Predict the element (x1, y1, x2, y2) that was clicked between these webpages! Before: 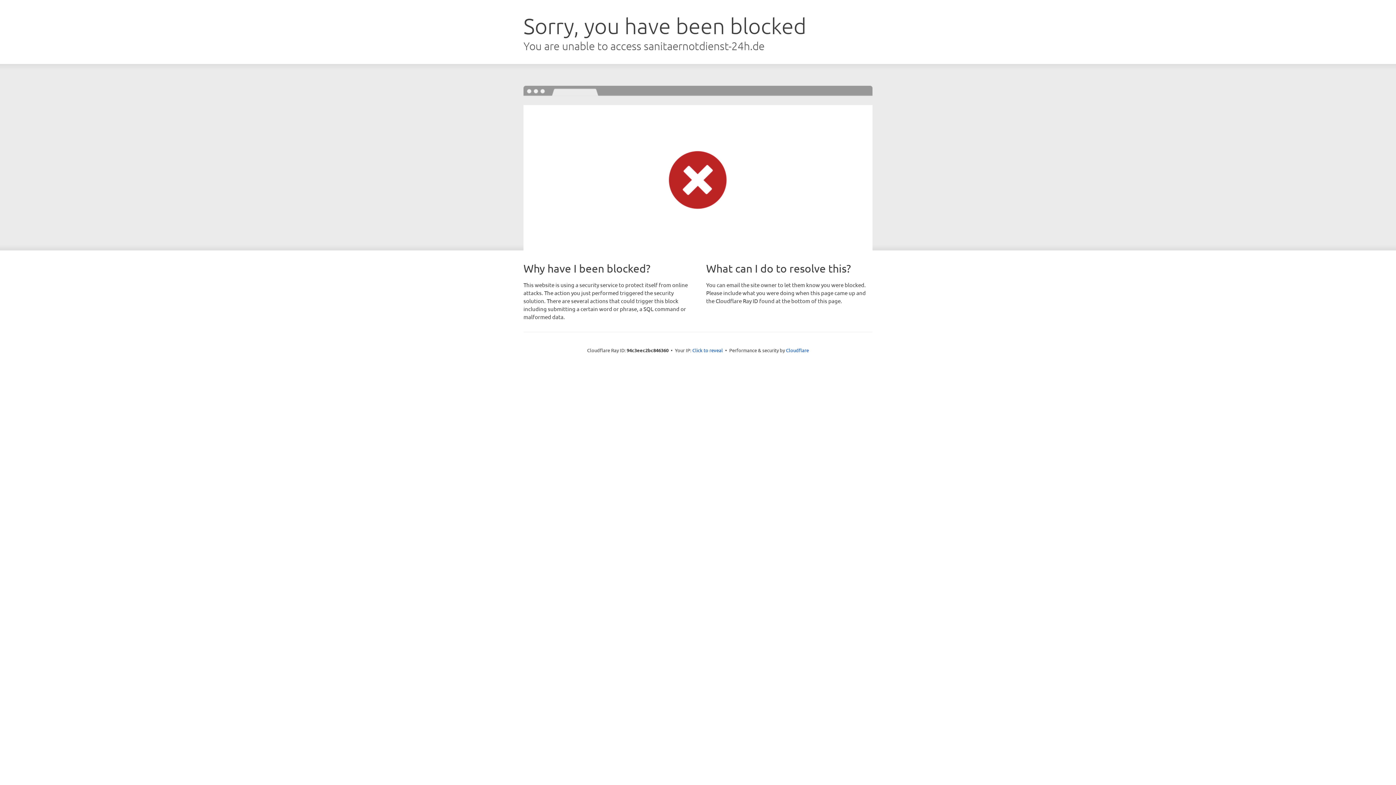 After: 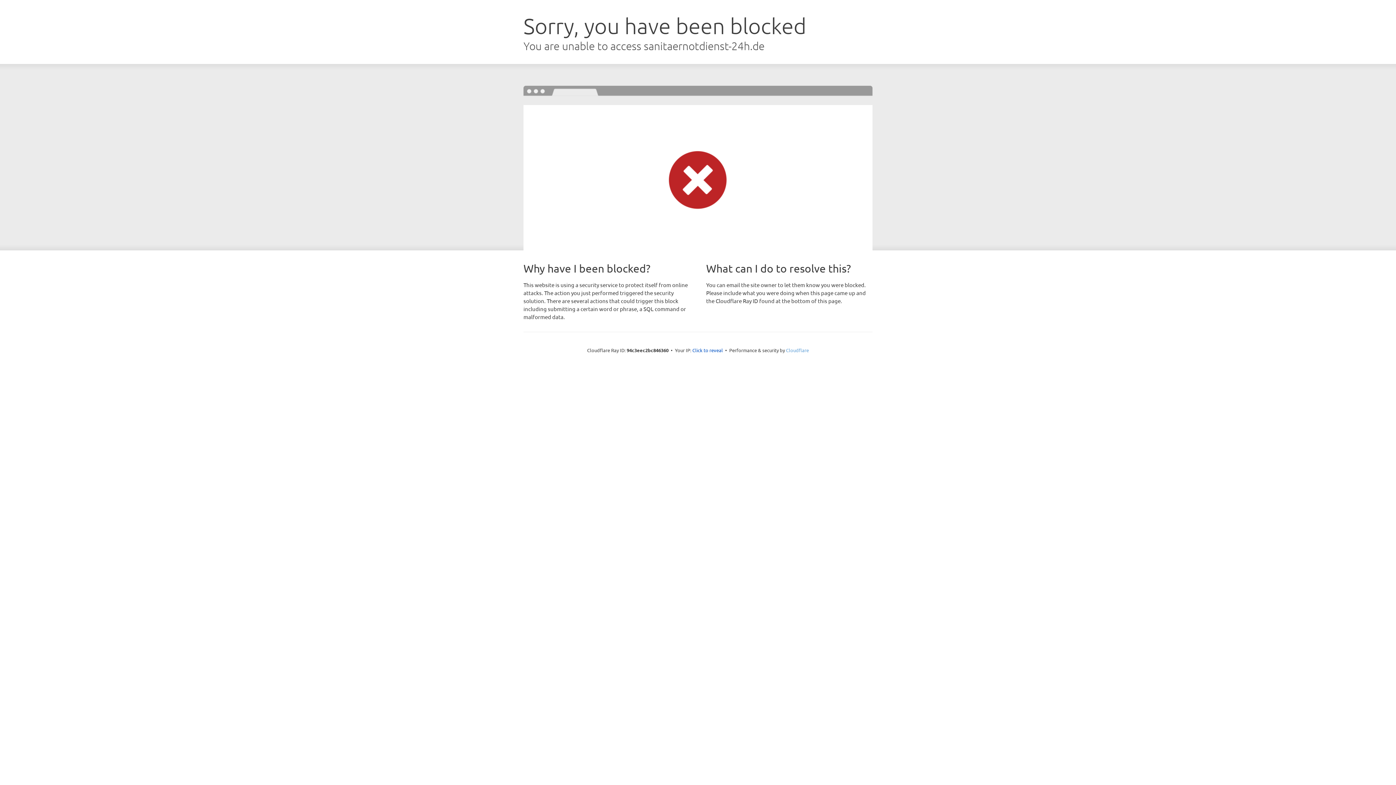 Action: bbox: (786, 347, 809, 353) label: Cloudflare